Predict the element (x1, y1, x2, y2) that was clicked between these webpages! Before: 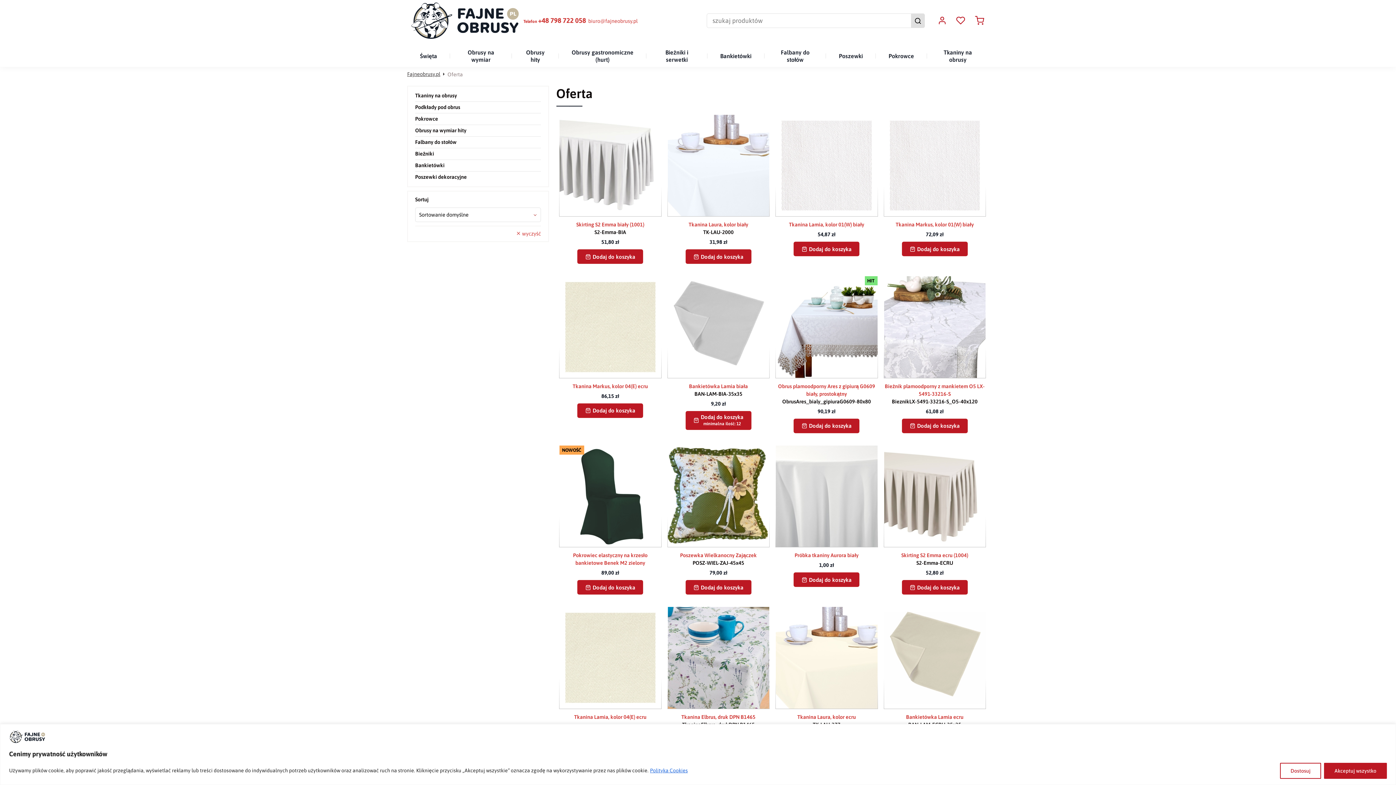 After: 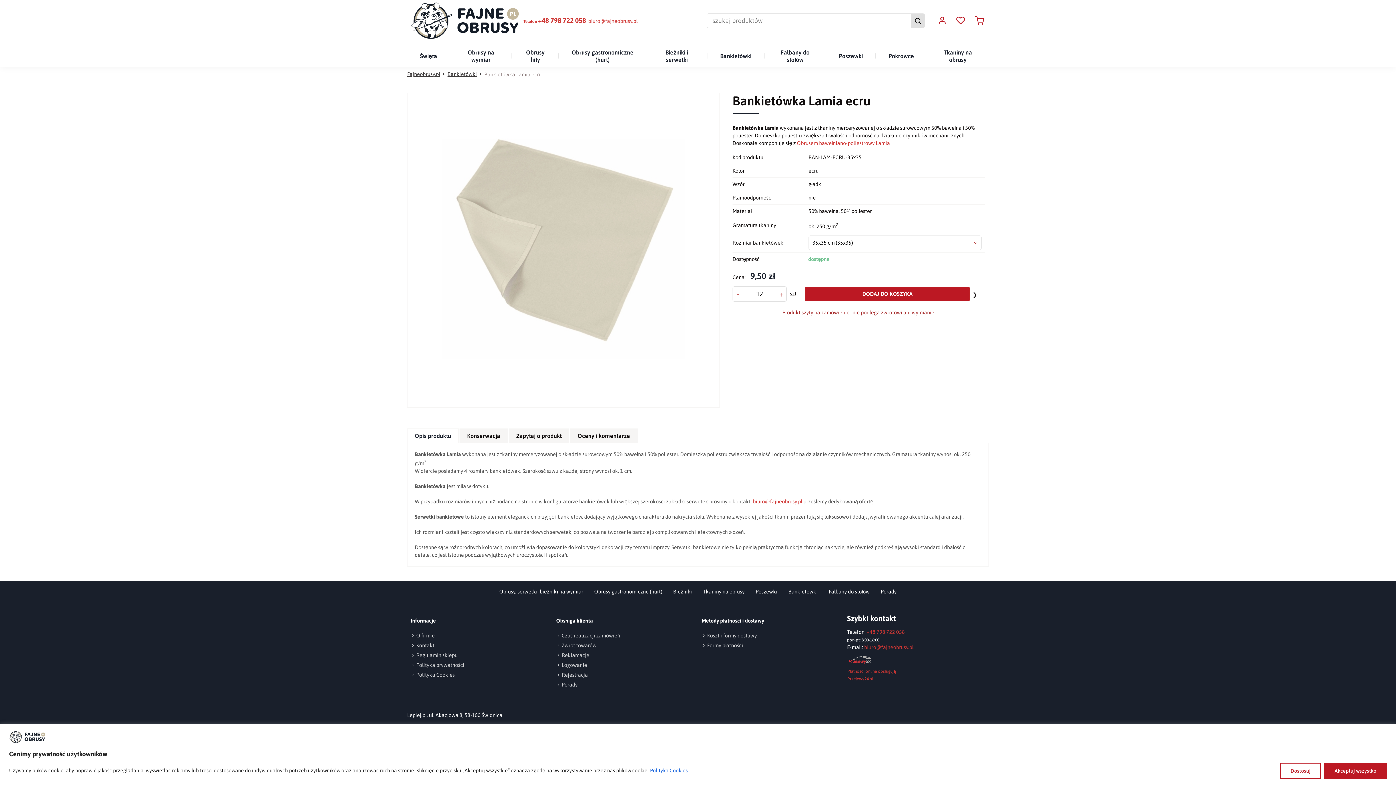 Action: bbox: (884, 607, 985, 709)